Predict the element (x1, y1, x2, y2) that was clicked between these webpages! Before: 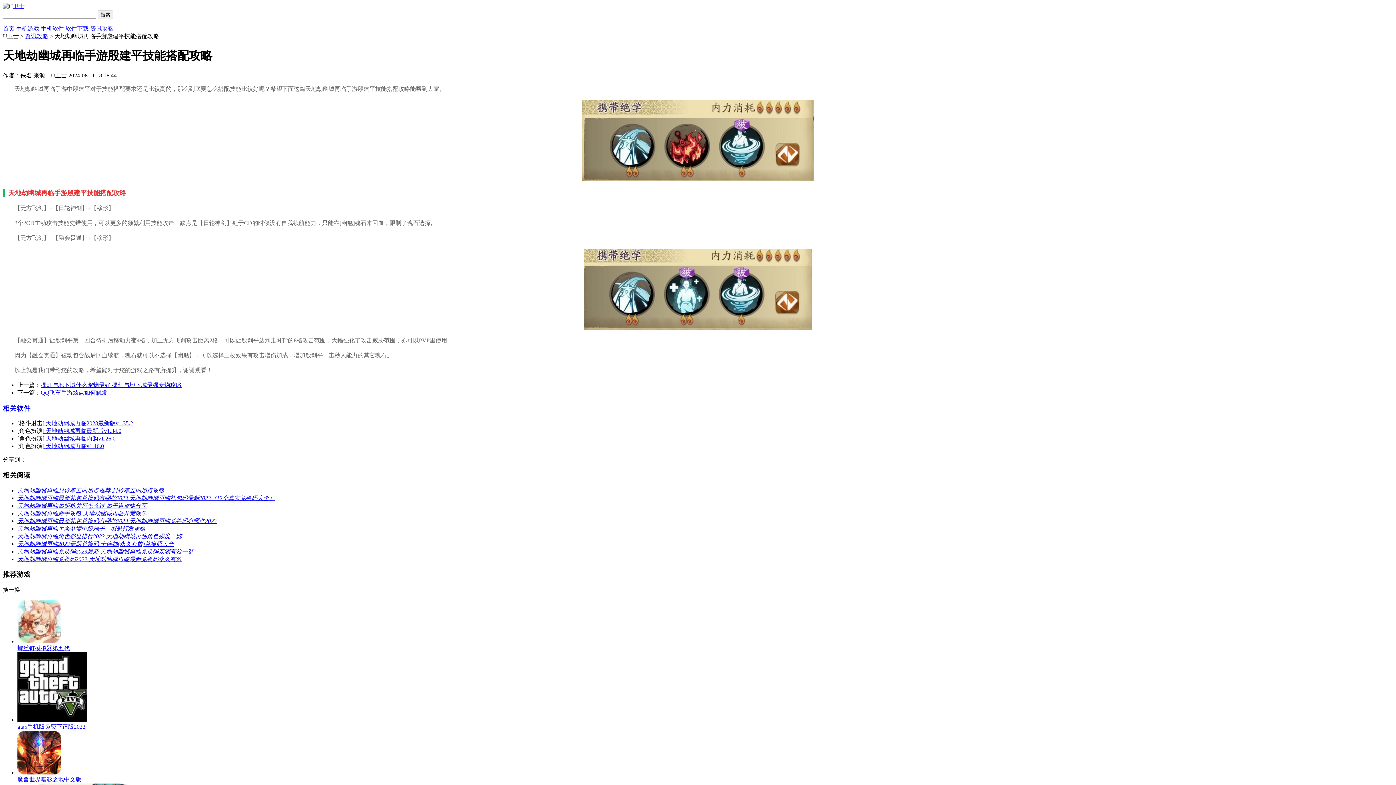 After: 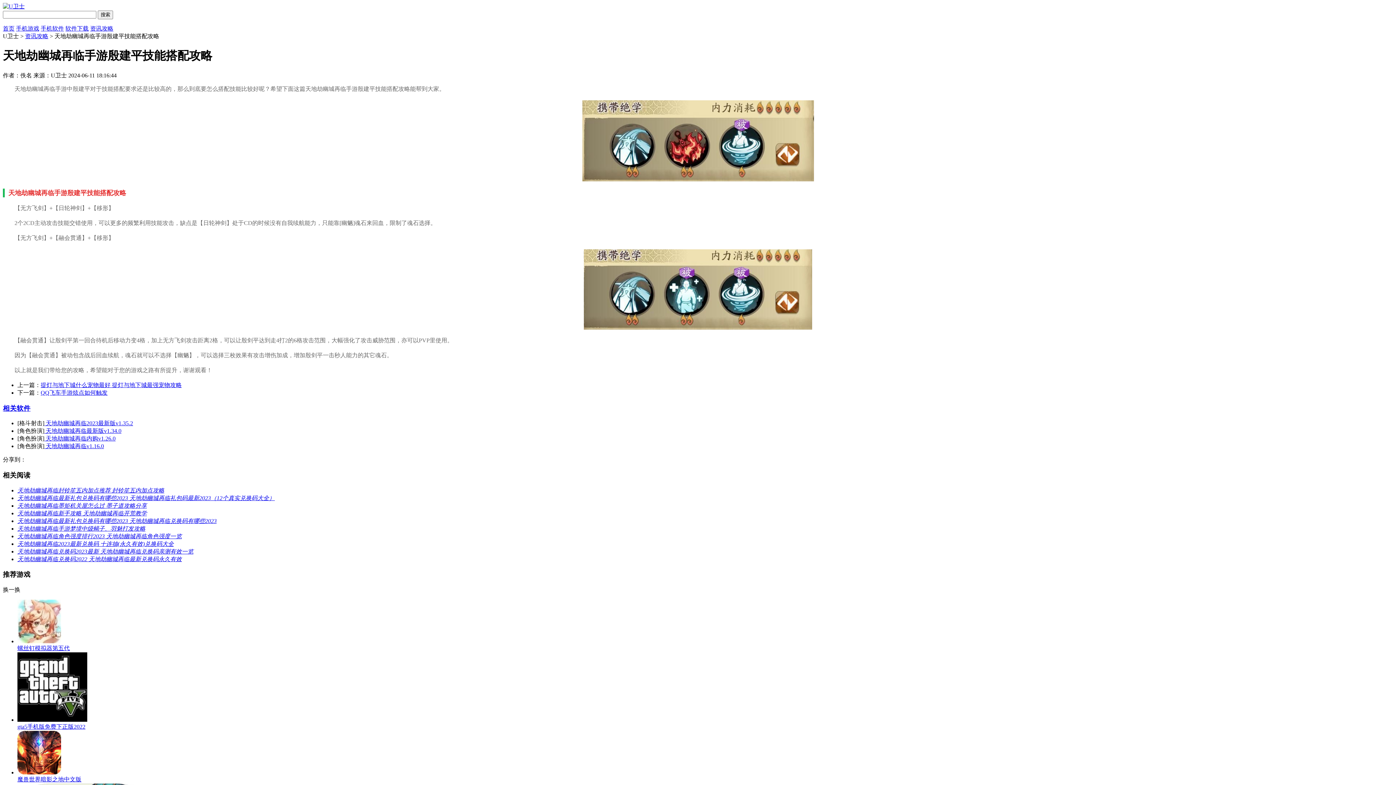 Action: label: 天地劫幽城再临兑换码2023最新 天地劫幽城再临兑换码亲测有效一览 bbox: (17, 548, 193, 554)